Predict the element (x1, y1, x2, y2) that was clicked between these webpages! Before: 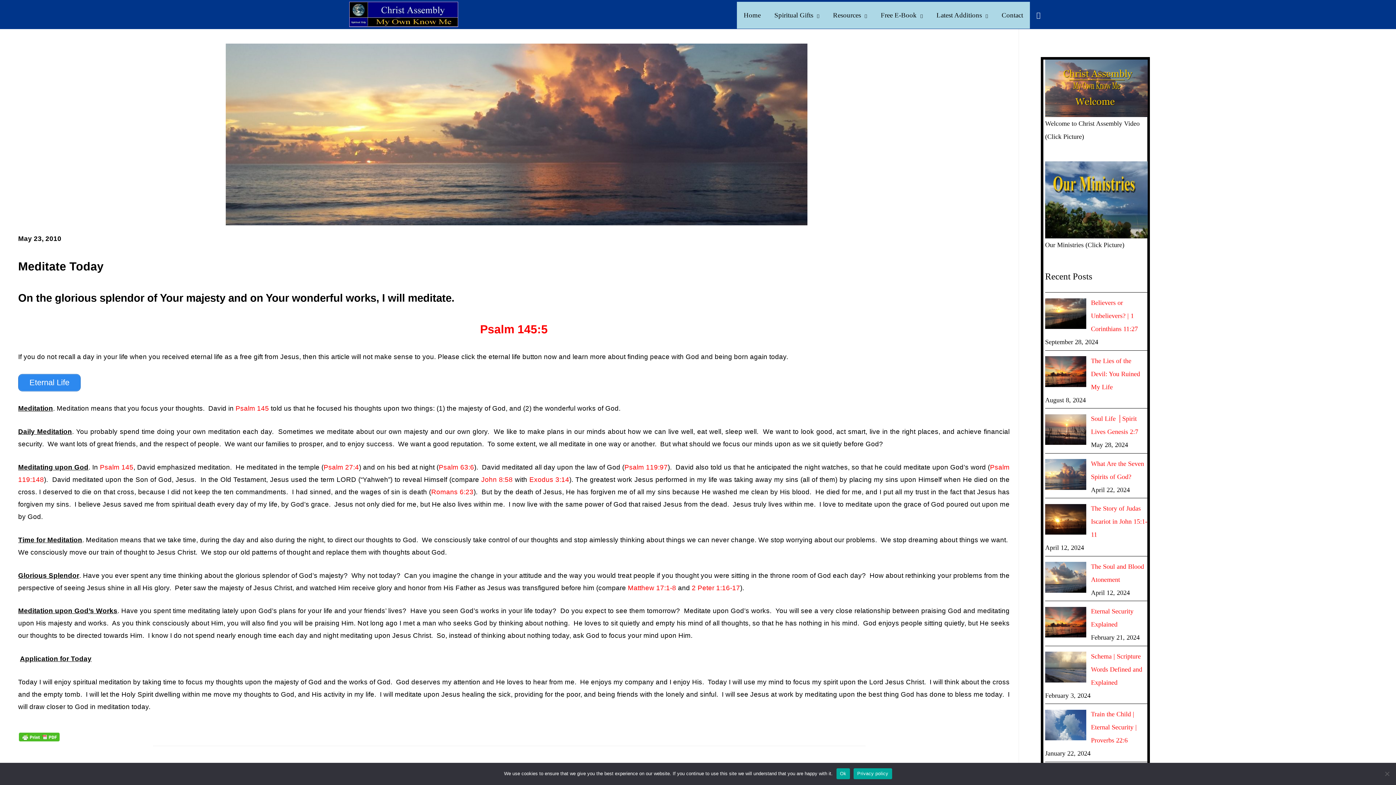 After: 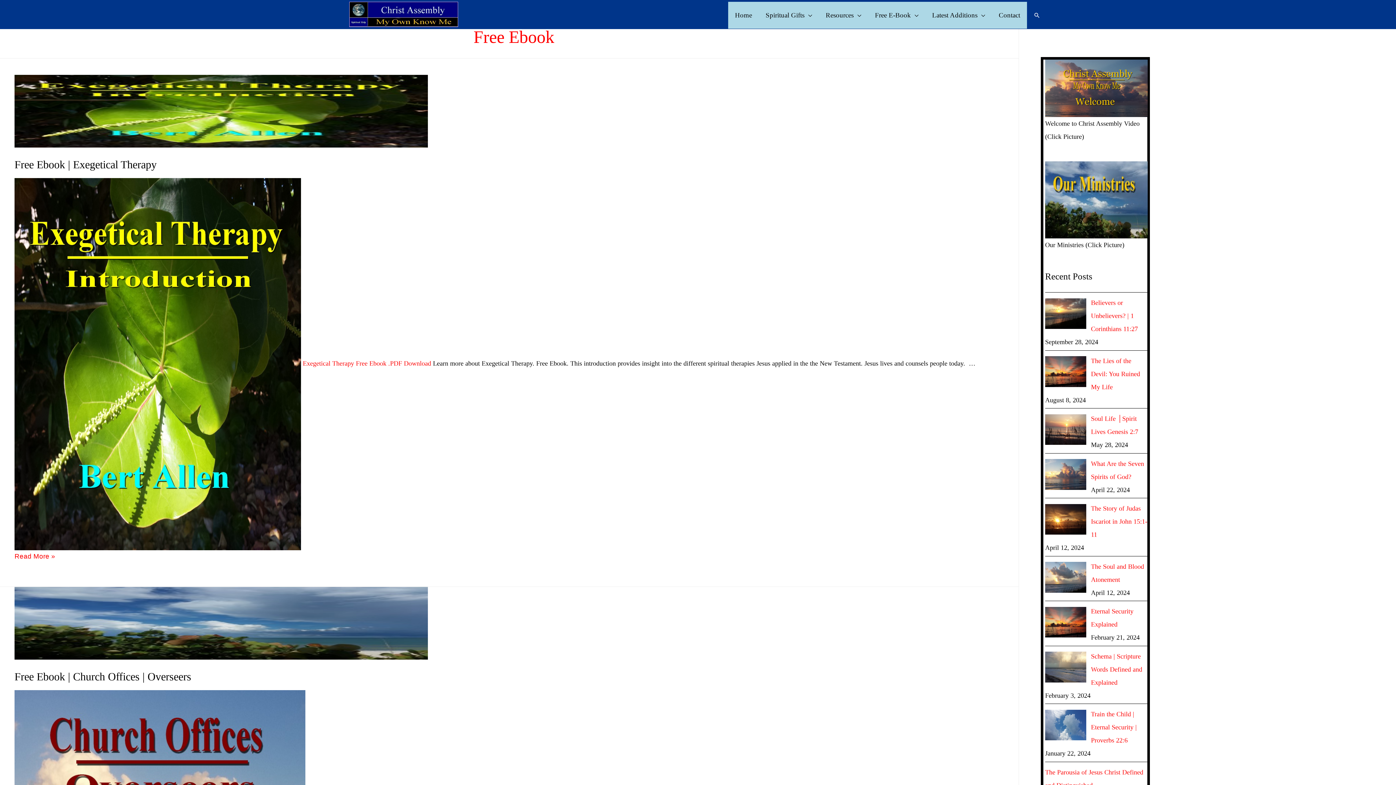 Action: label: Free E-Book bbox: (874, 1, 929, 28)